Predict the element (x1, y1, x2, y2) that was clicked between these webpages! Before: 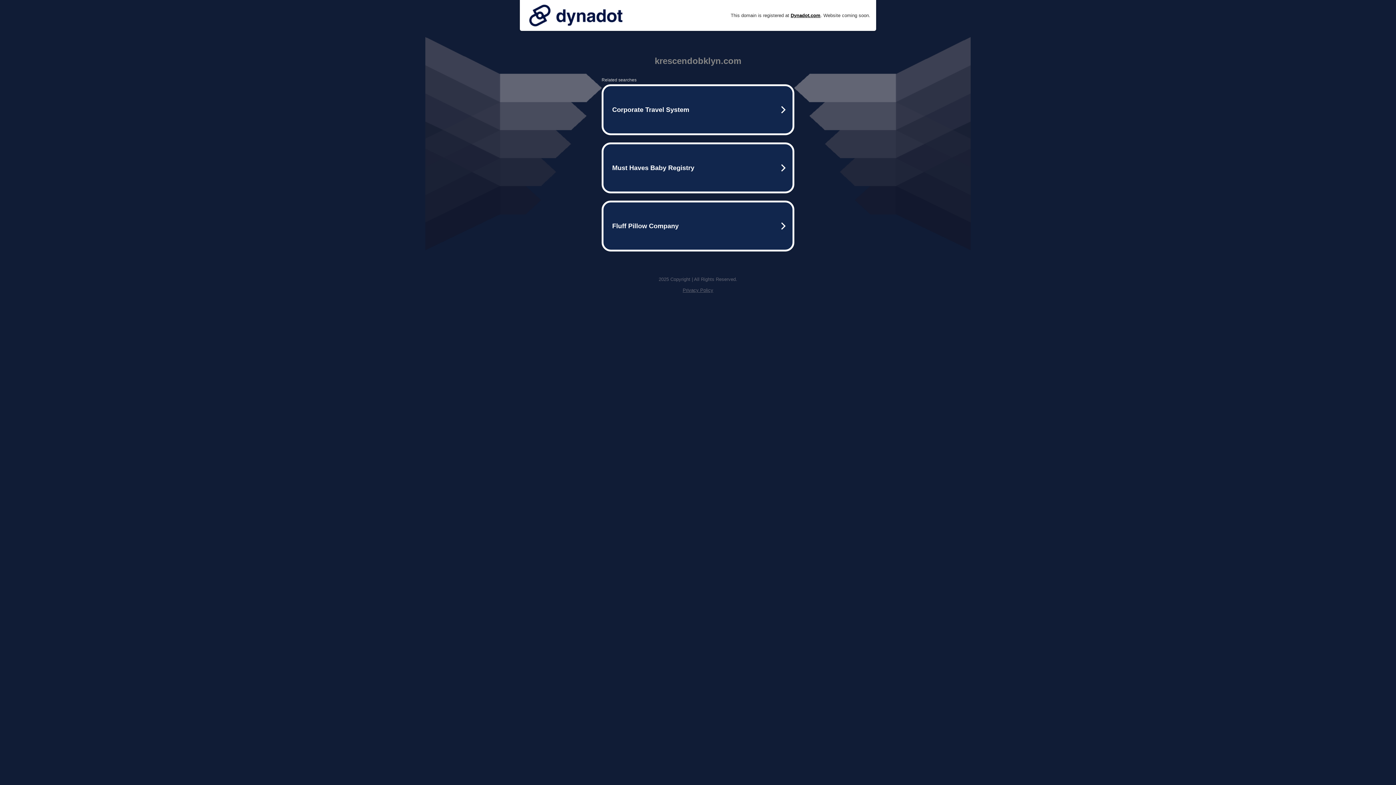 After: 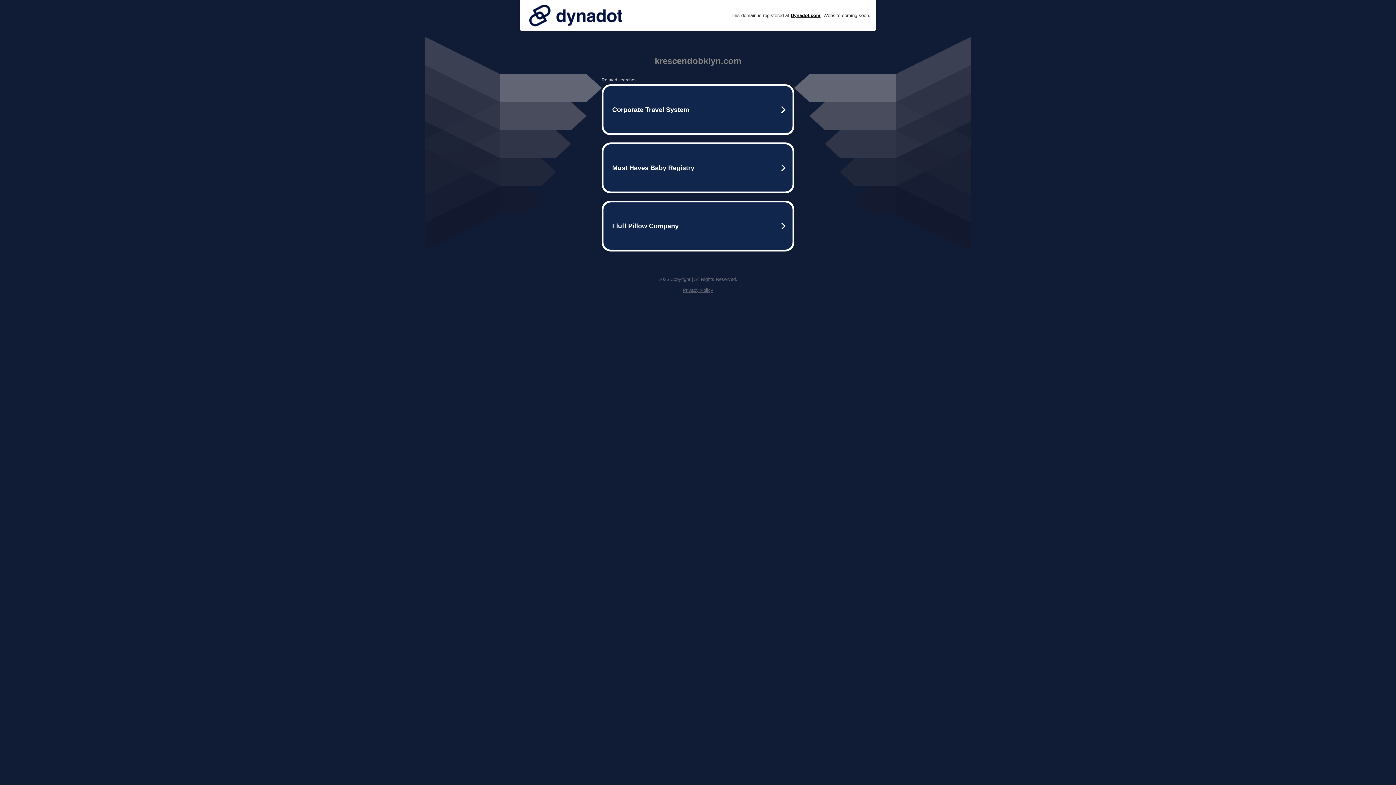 Action: label: Privacy Policy bbox: (682, 287, 713, 293)